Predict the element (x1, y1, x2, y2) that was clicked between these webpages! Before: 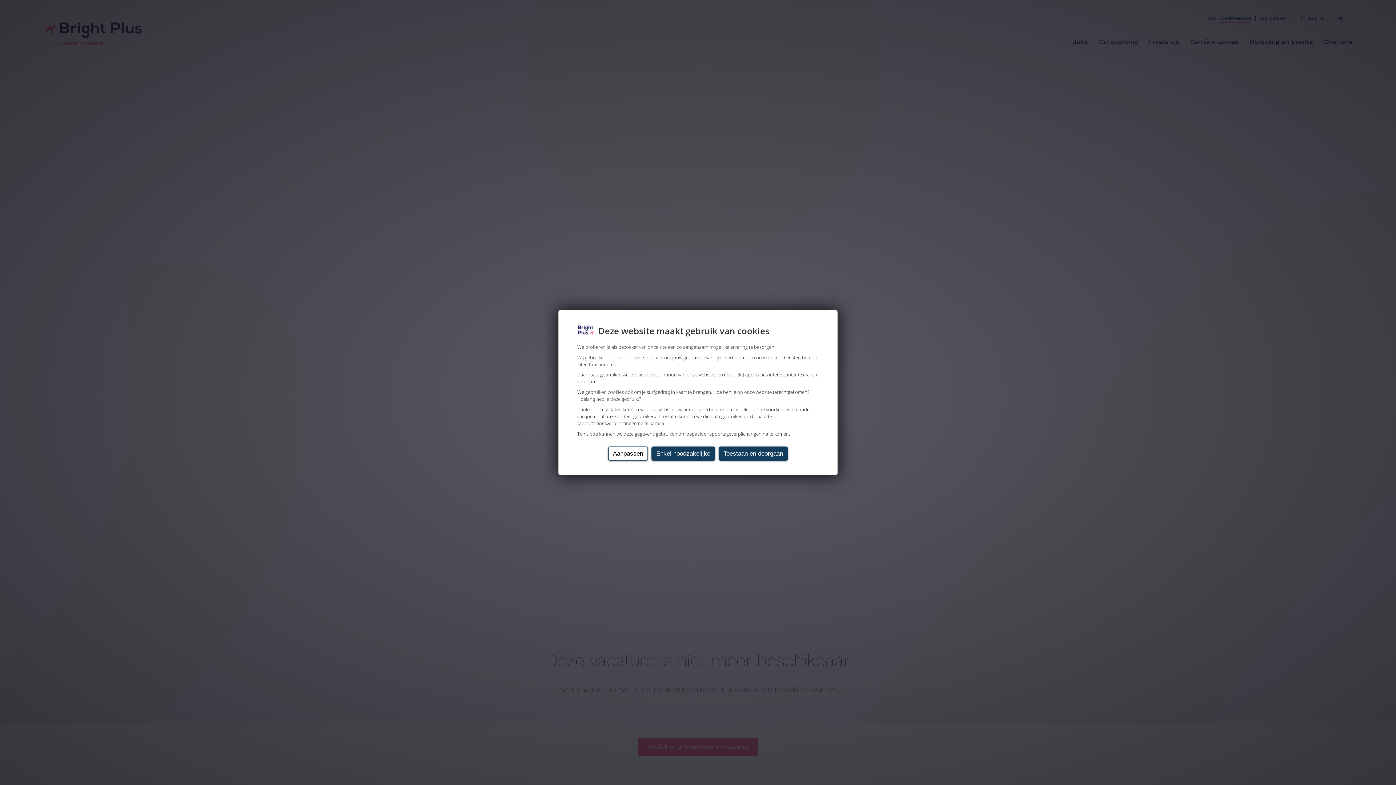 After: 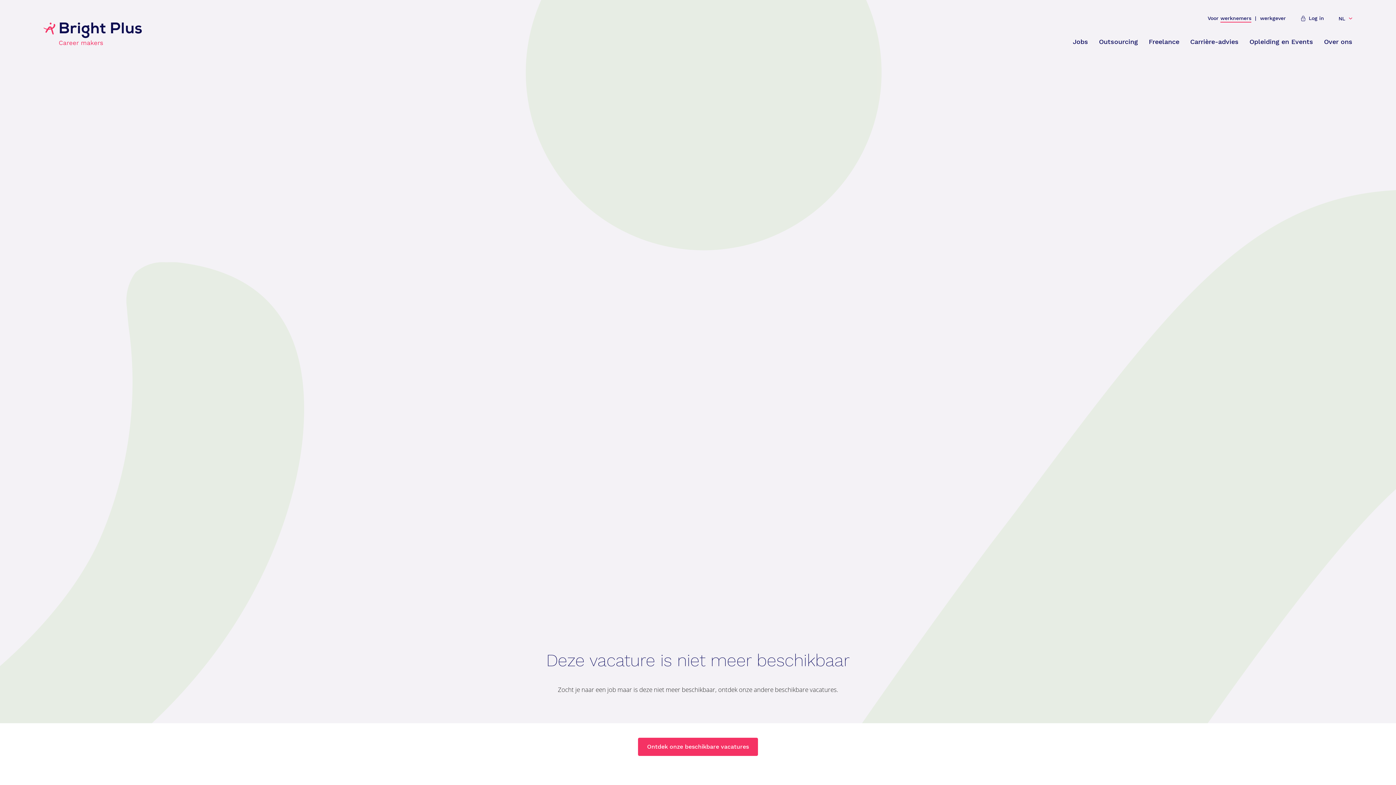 Action: label: Toestaan en doorgaan bbox: (718, 446, 788, 460)